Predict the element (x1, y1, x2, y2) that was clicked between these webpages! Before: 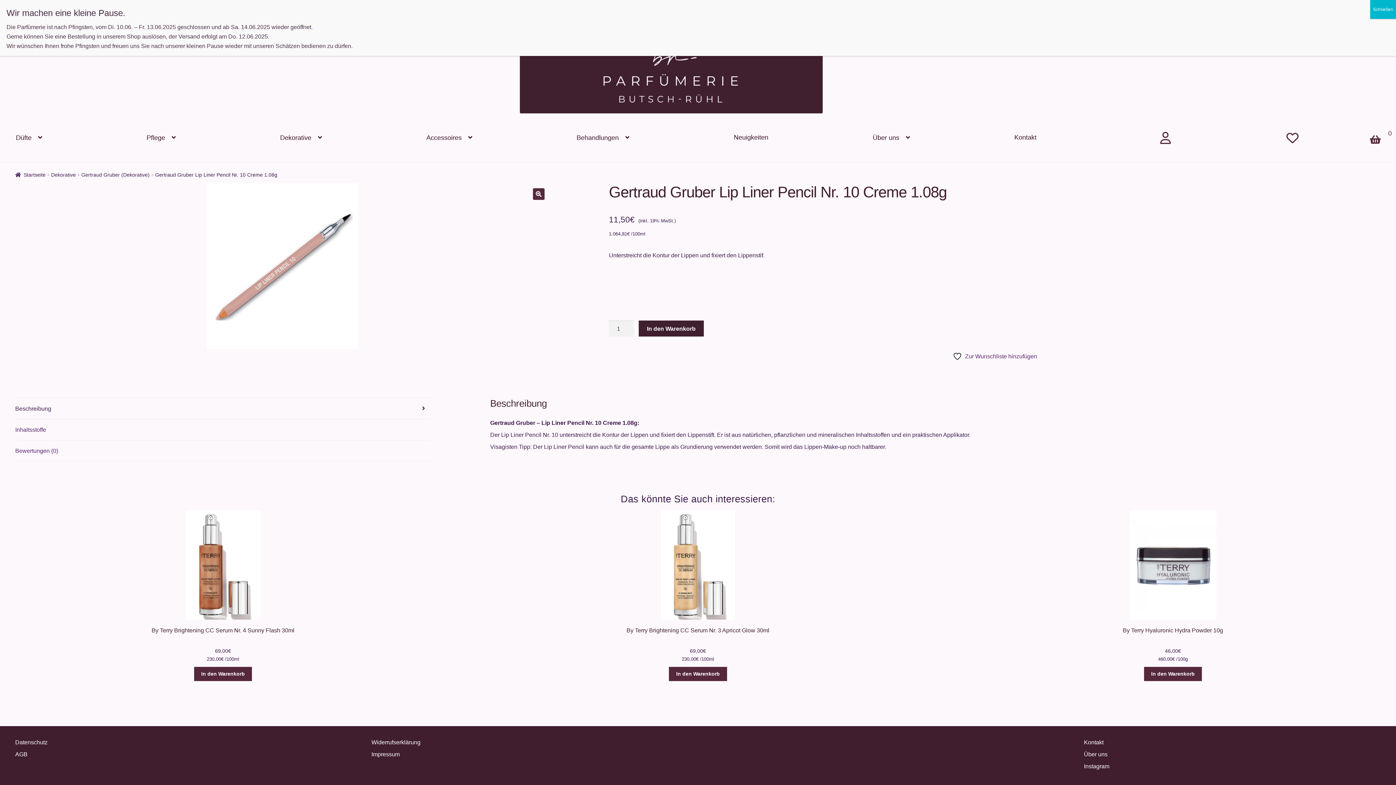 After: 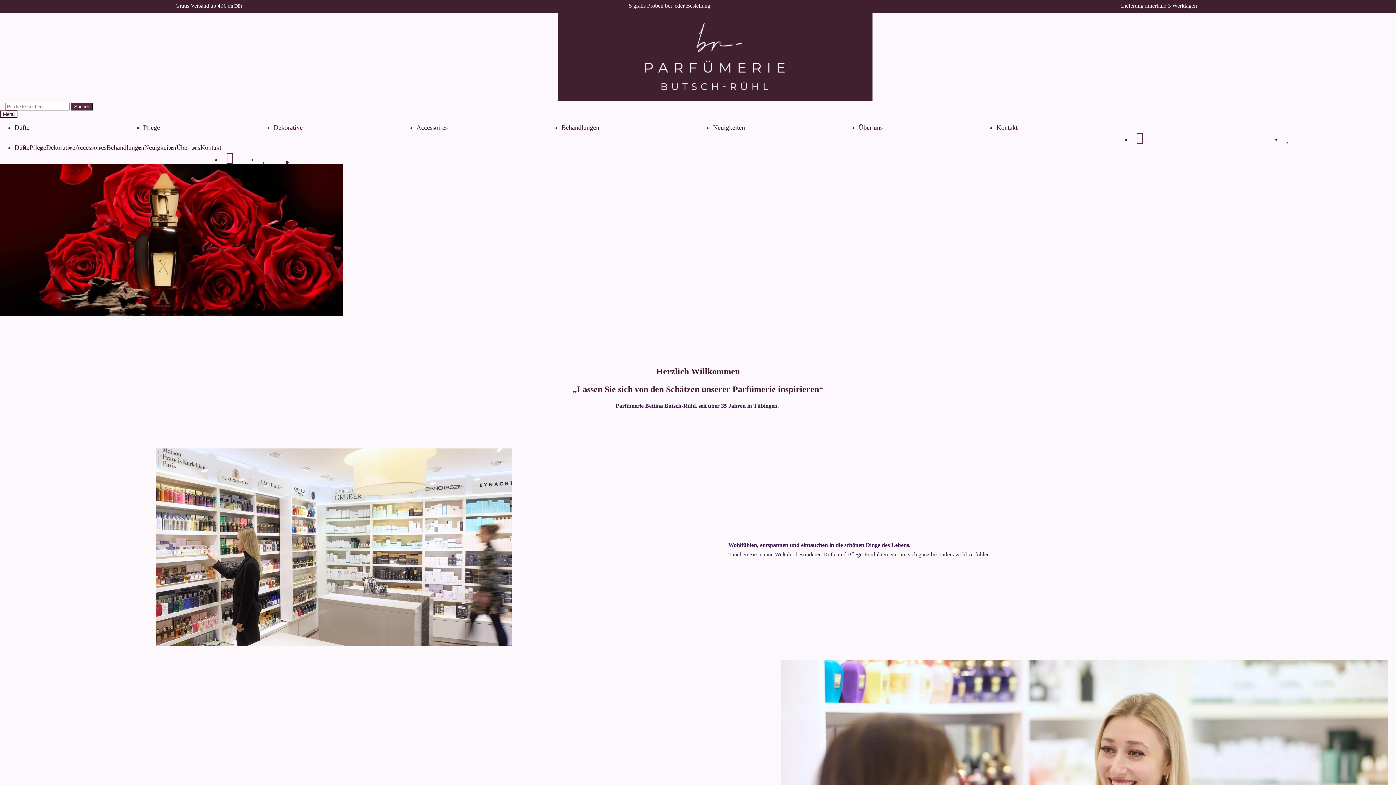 Action: bbox: (15, 27, 1024, 113)